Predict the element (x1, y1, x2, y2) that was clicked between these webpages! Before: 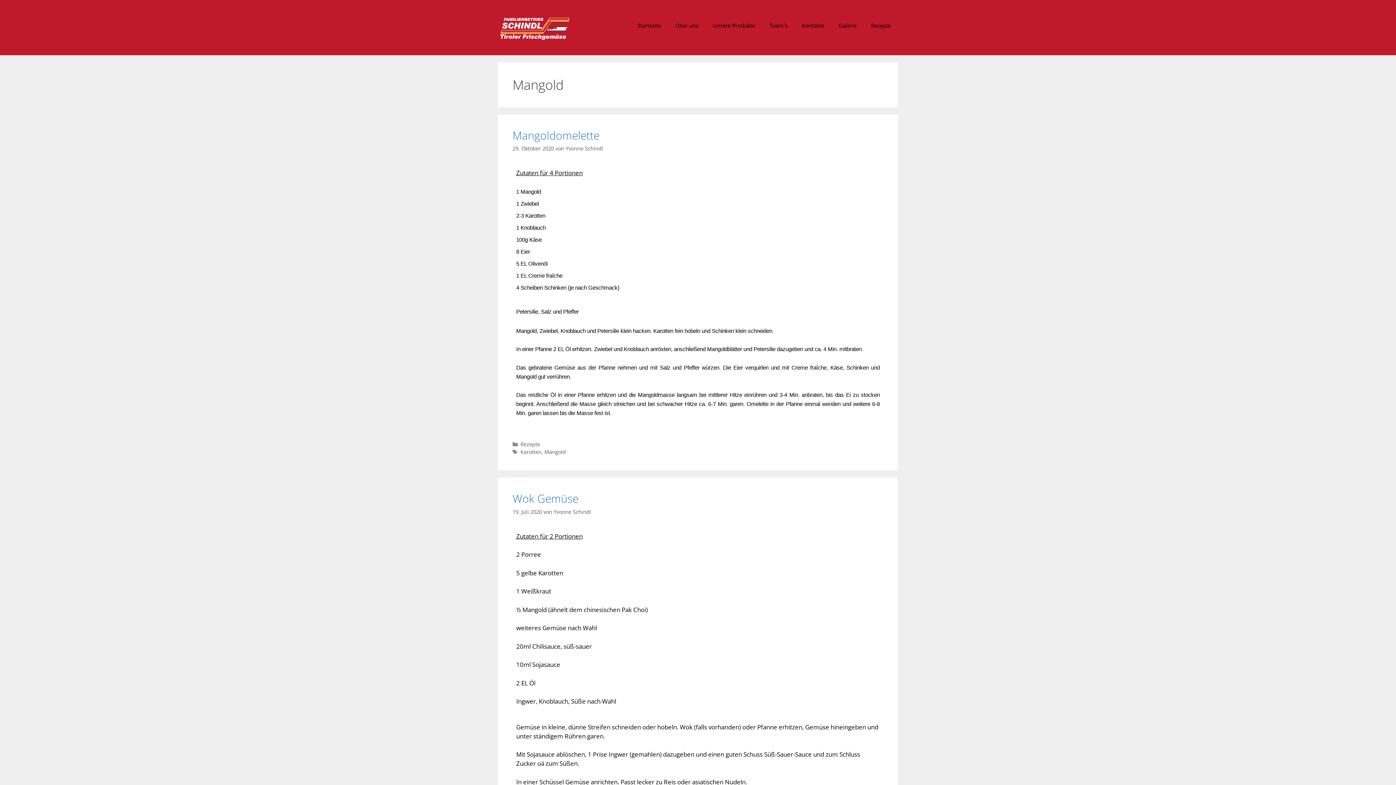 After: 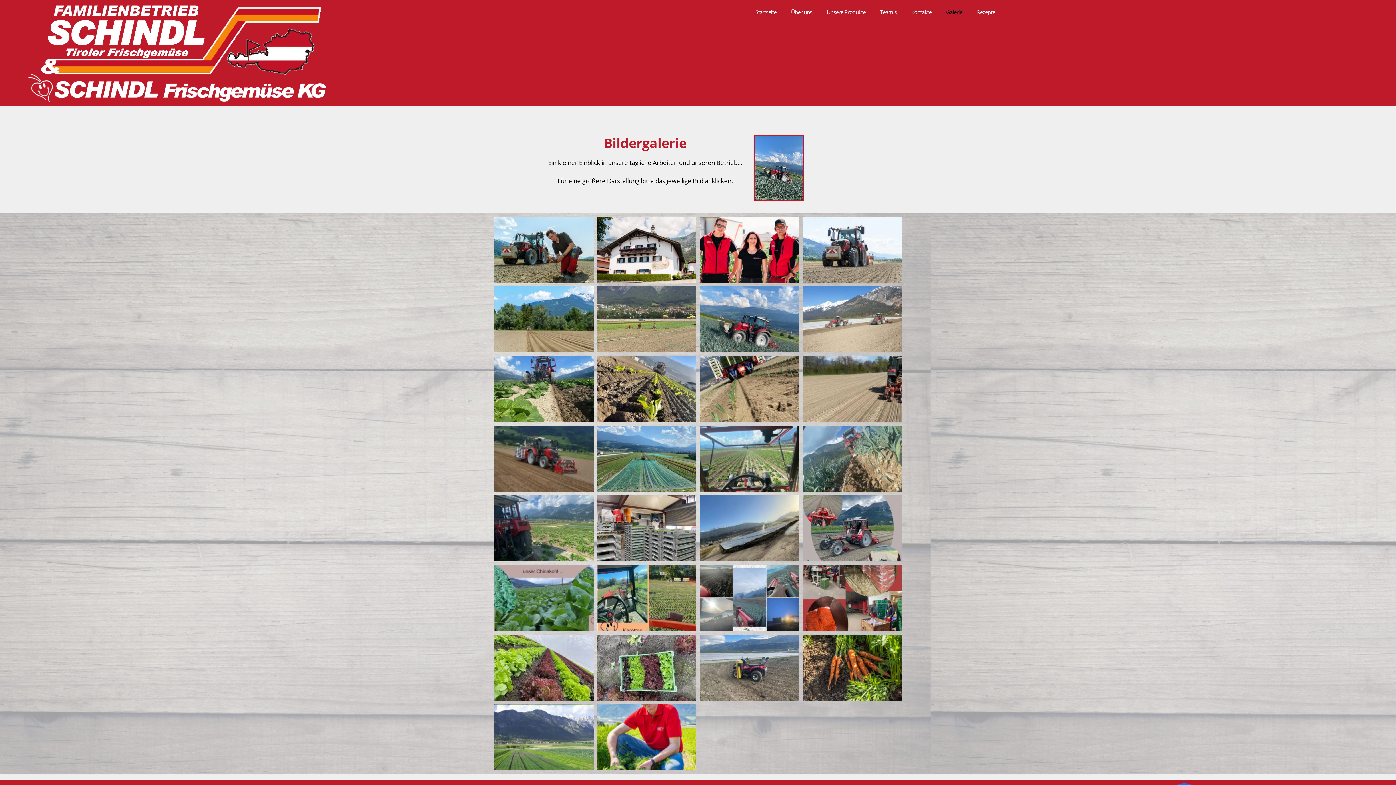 Action: bbox: (831, 14, 864, 36) label: Galerie